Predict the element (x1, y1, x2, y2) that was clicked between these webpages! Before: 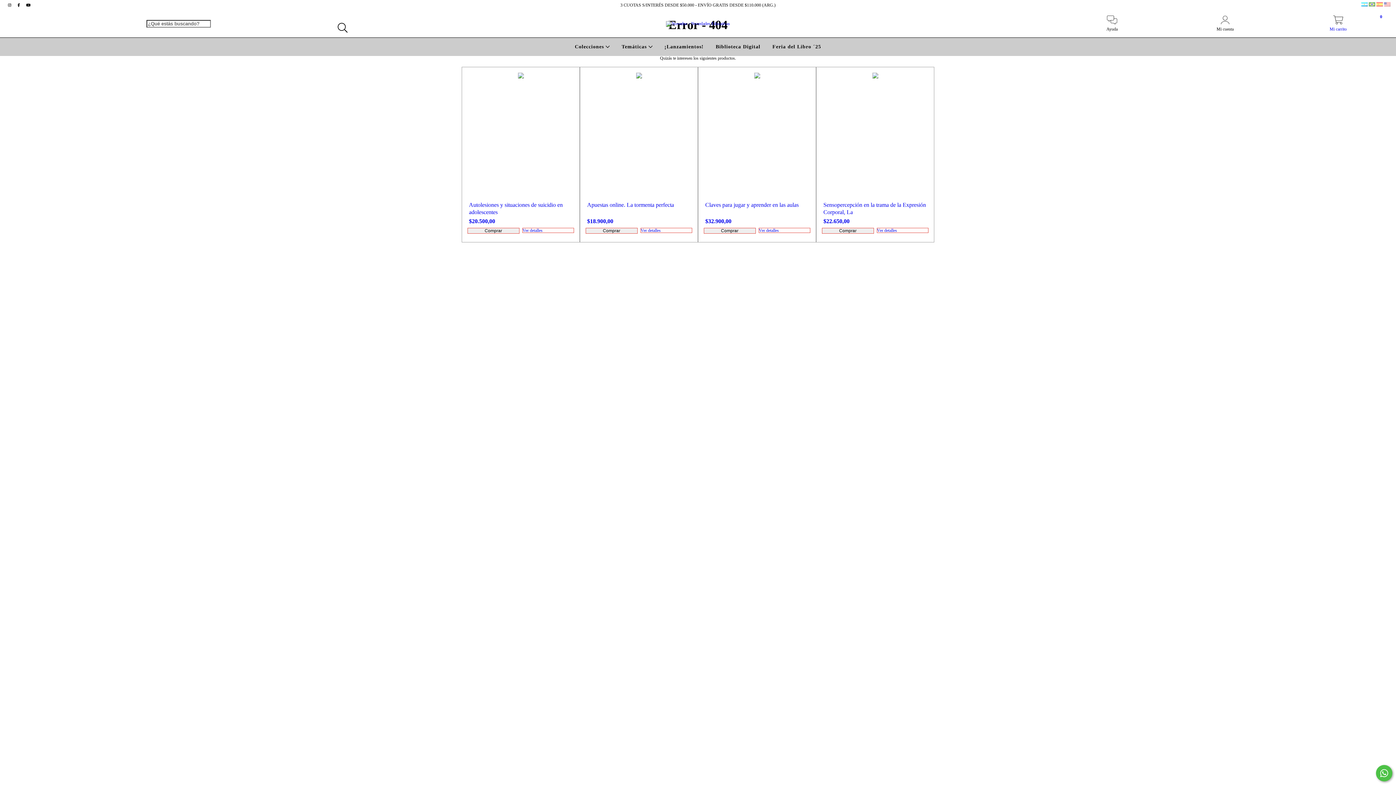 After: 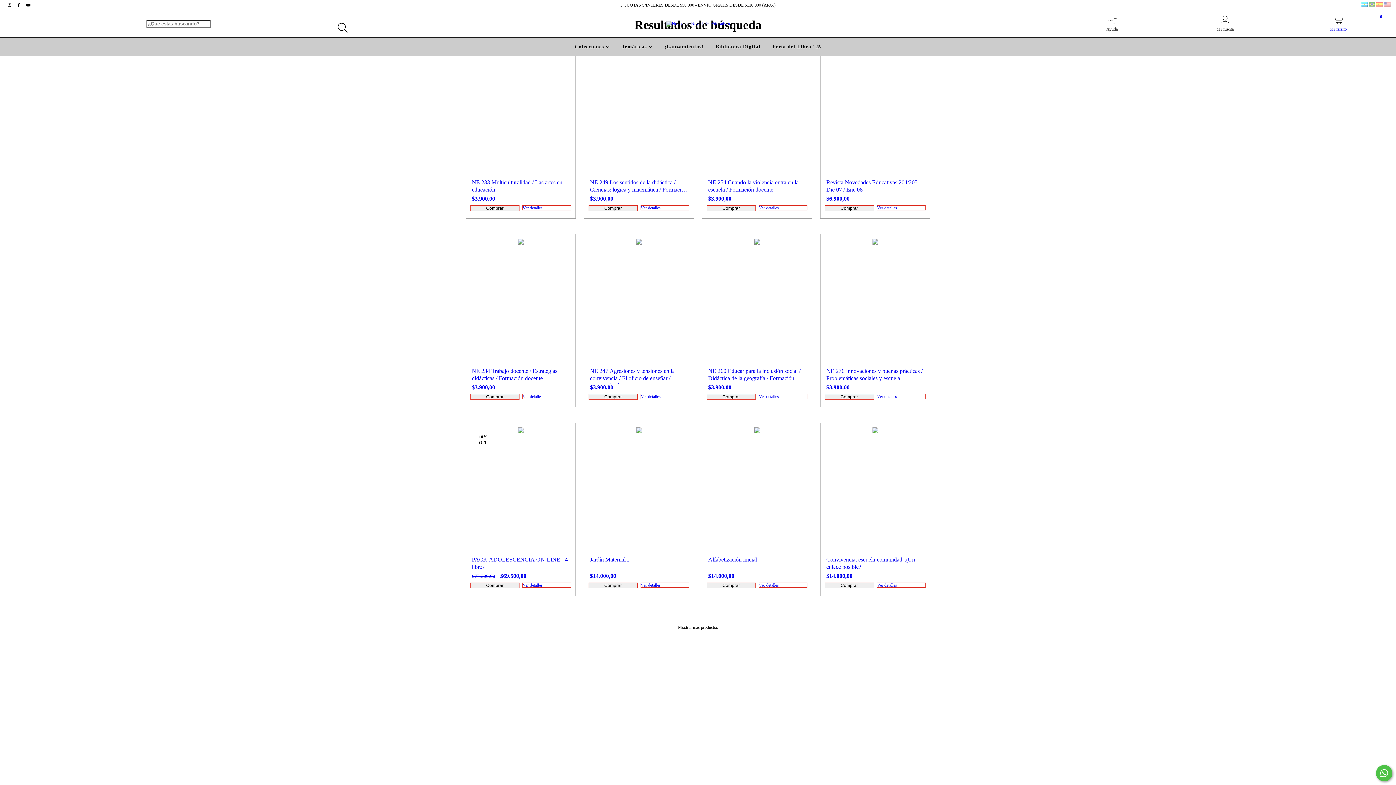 Action: label: Buscar bbox: (334, 19, 351, 36)